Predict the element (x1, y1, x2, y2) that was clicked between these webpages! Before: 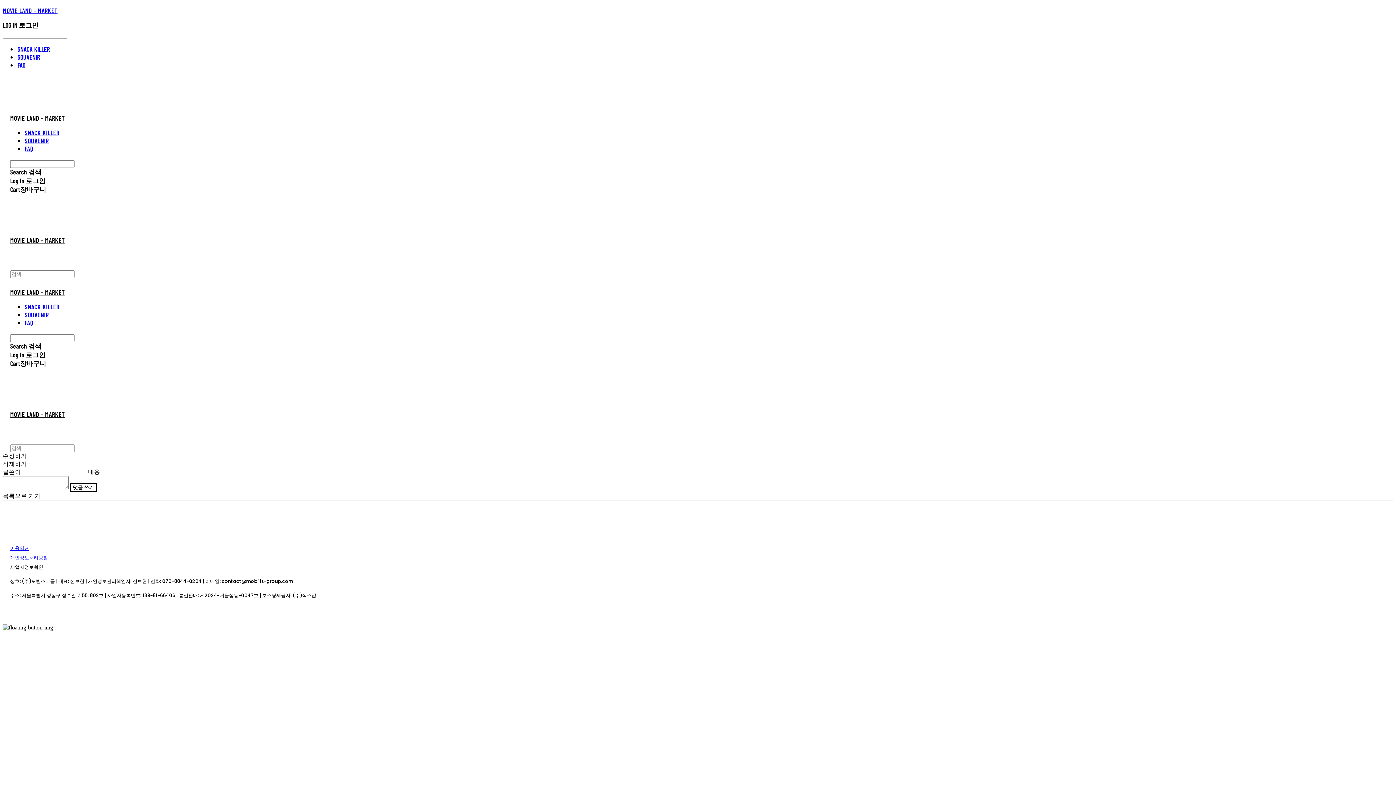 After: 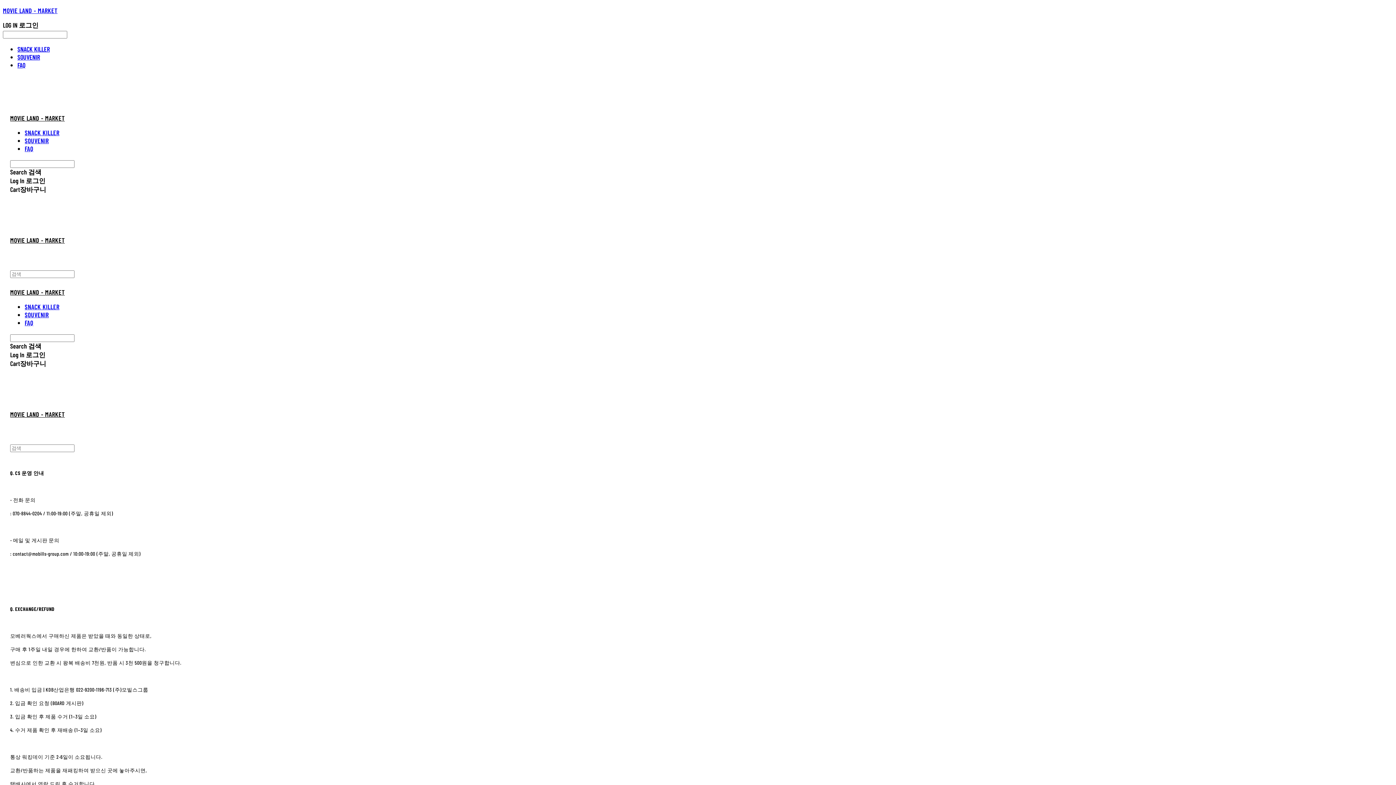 Action: bbox: (17, 61, 25, 69) label: FAQ